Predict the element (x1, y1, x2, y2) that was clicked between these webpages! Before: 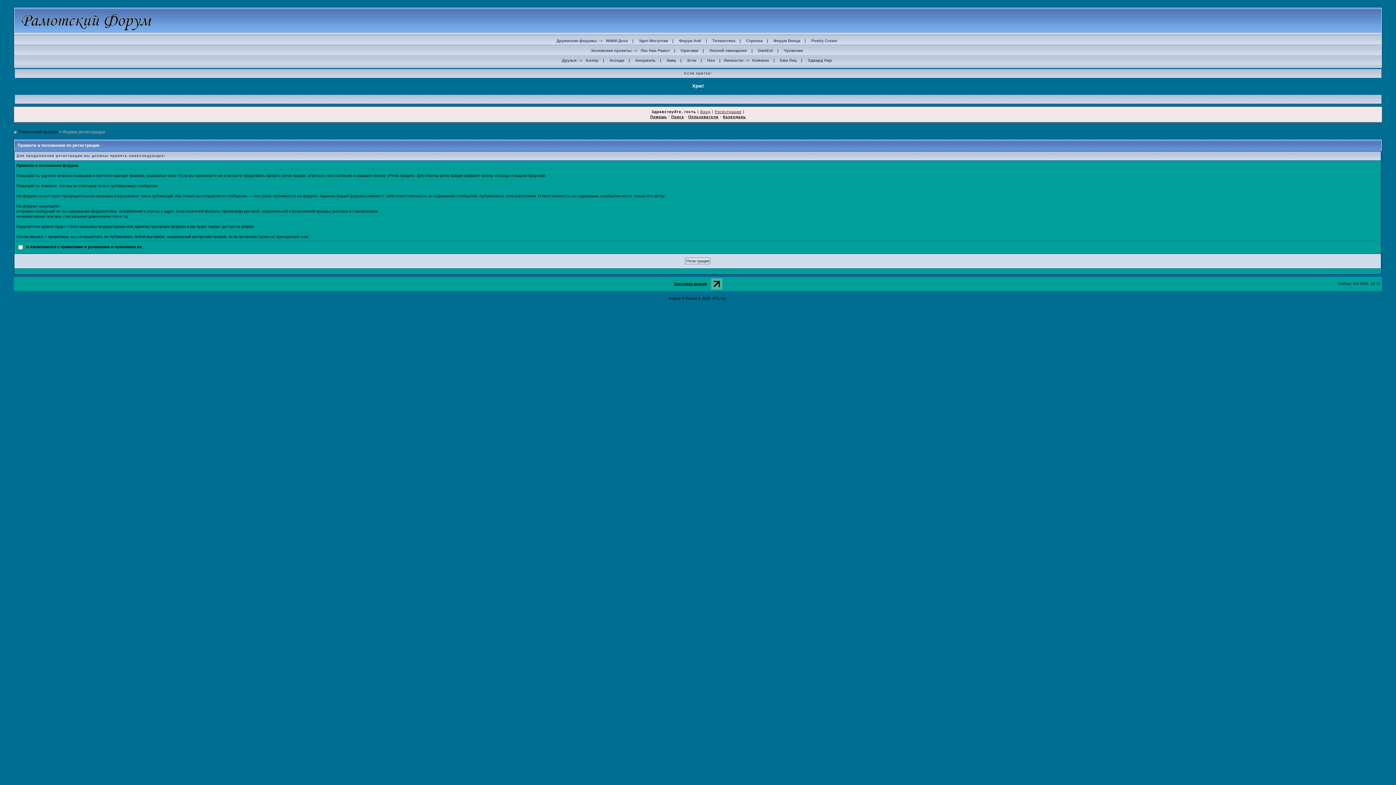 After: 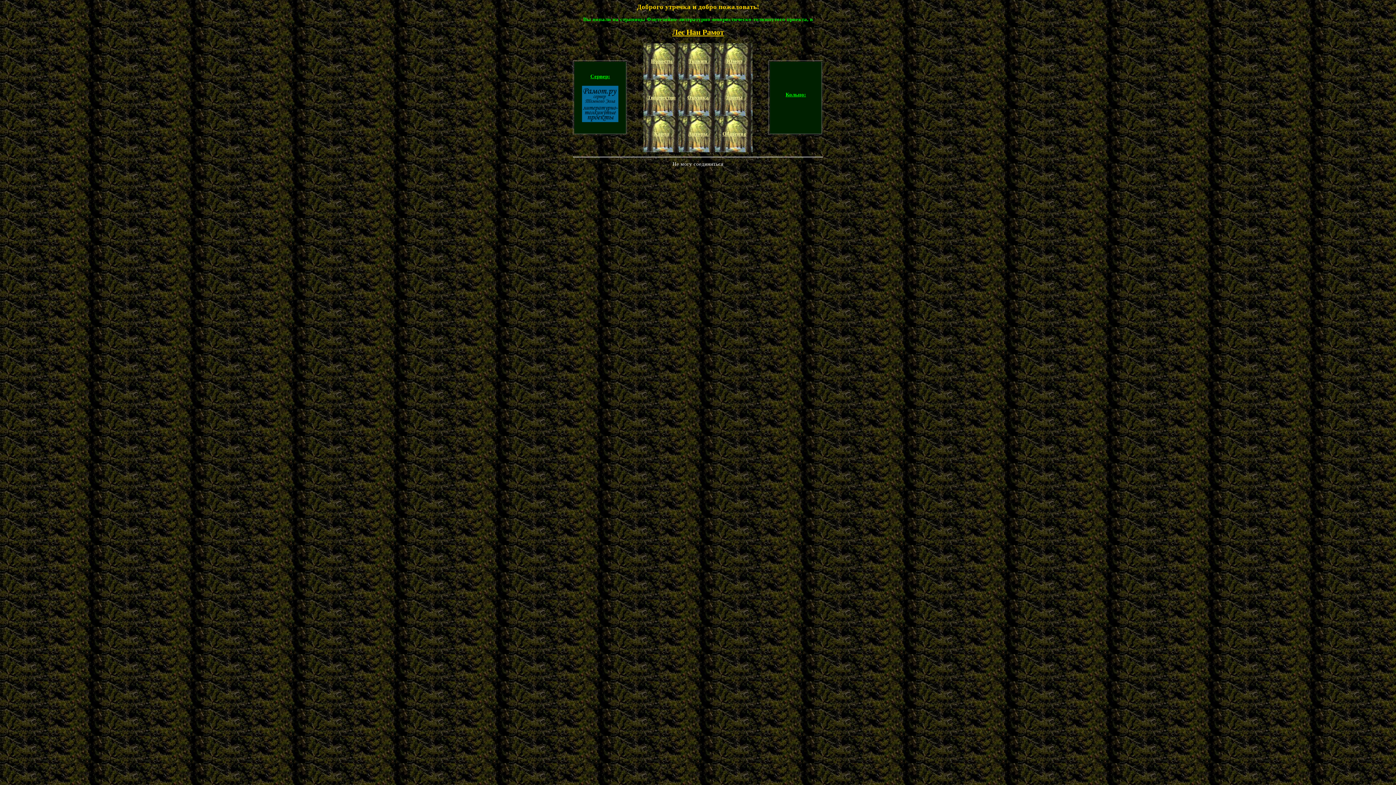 Action: label: Лес Нан Рамот bbox: (638, 48, 672, 52)